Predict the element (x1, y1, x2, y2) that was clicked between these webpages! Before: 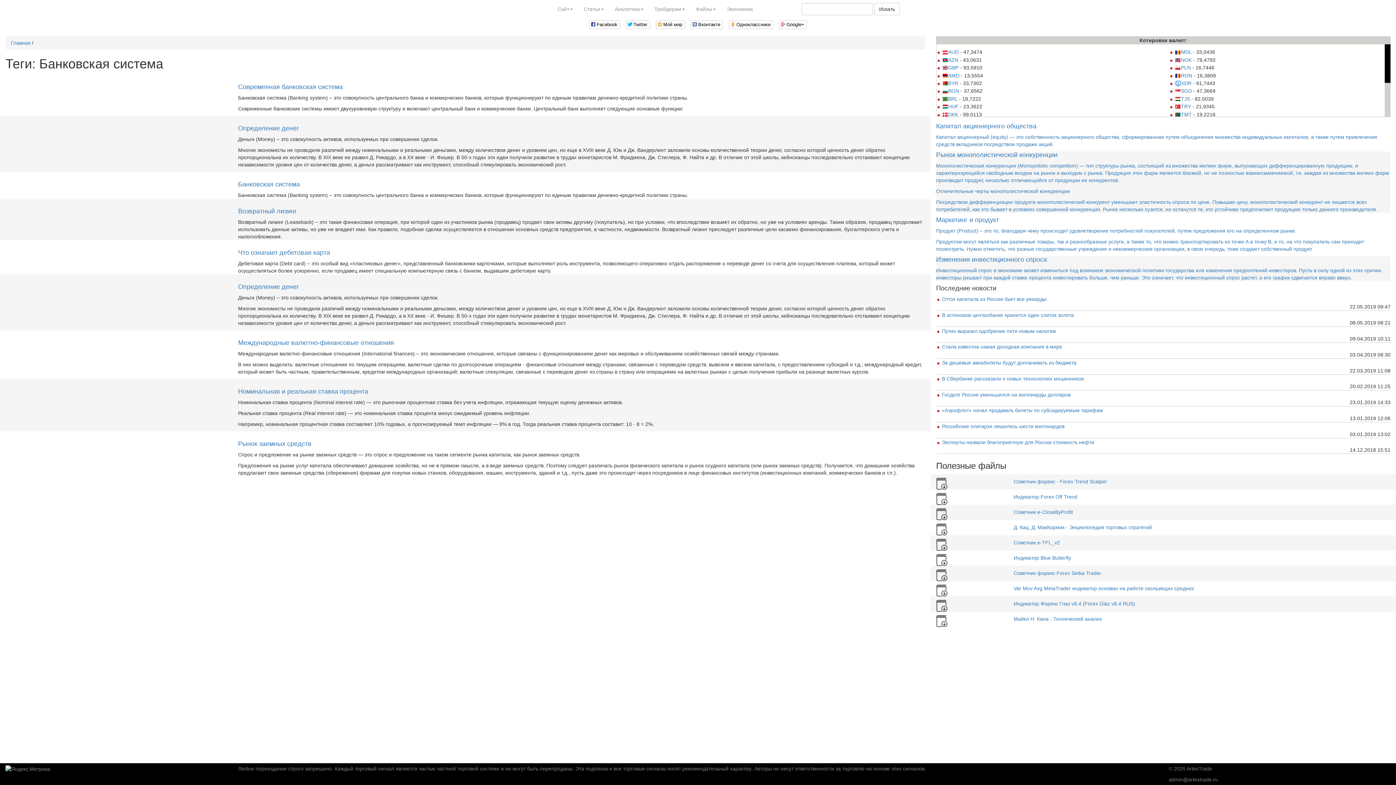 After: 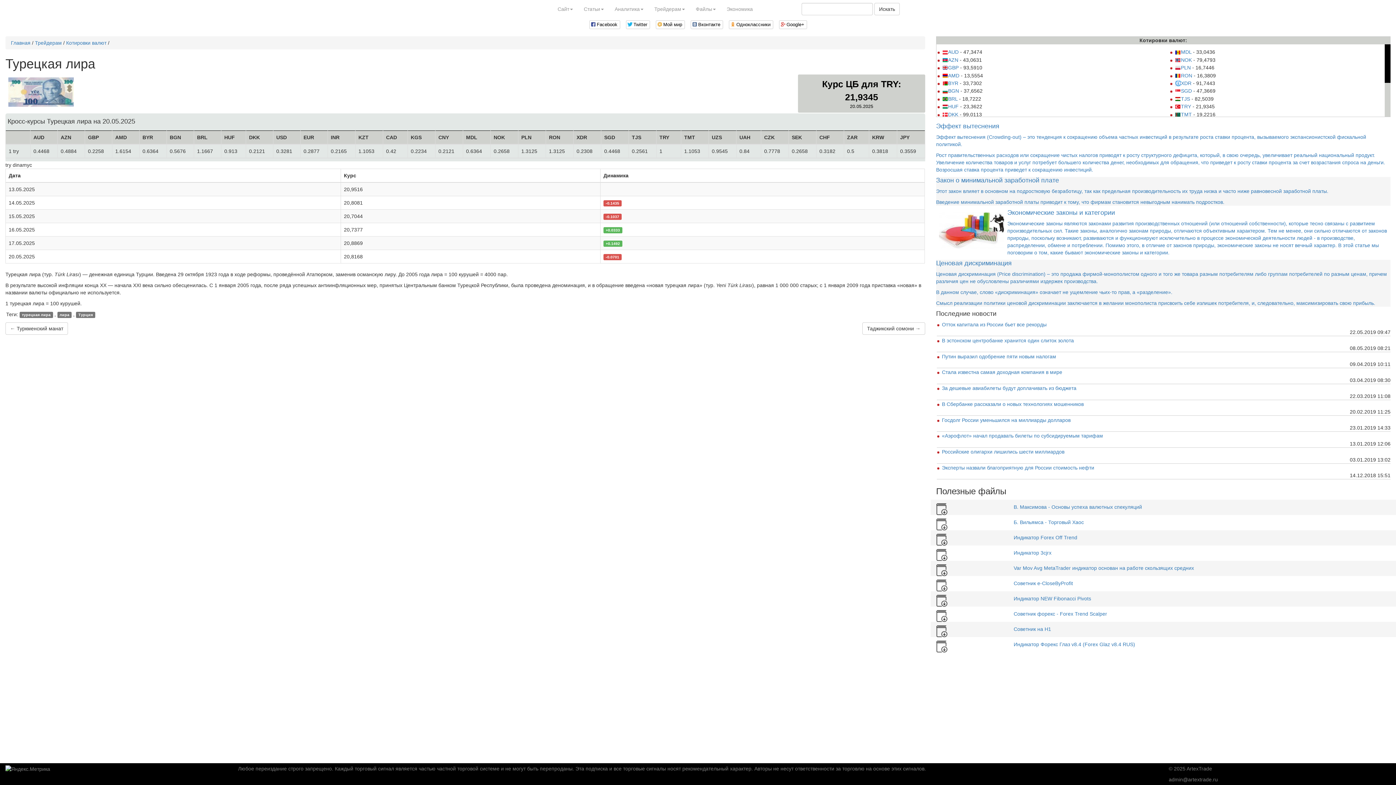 Action: label: TRY bbox: (1175, 103, 1191, 109)